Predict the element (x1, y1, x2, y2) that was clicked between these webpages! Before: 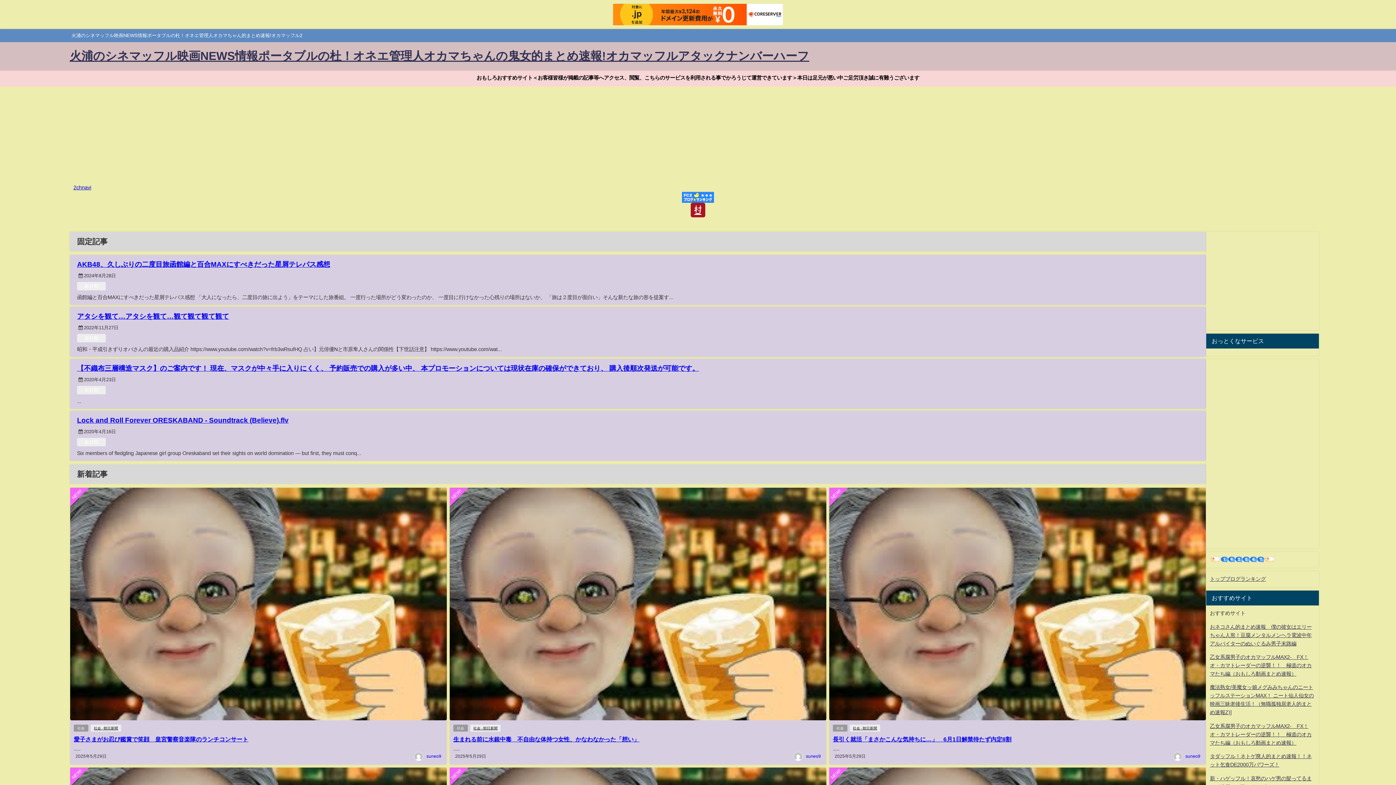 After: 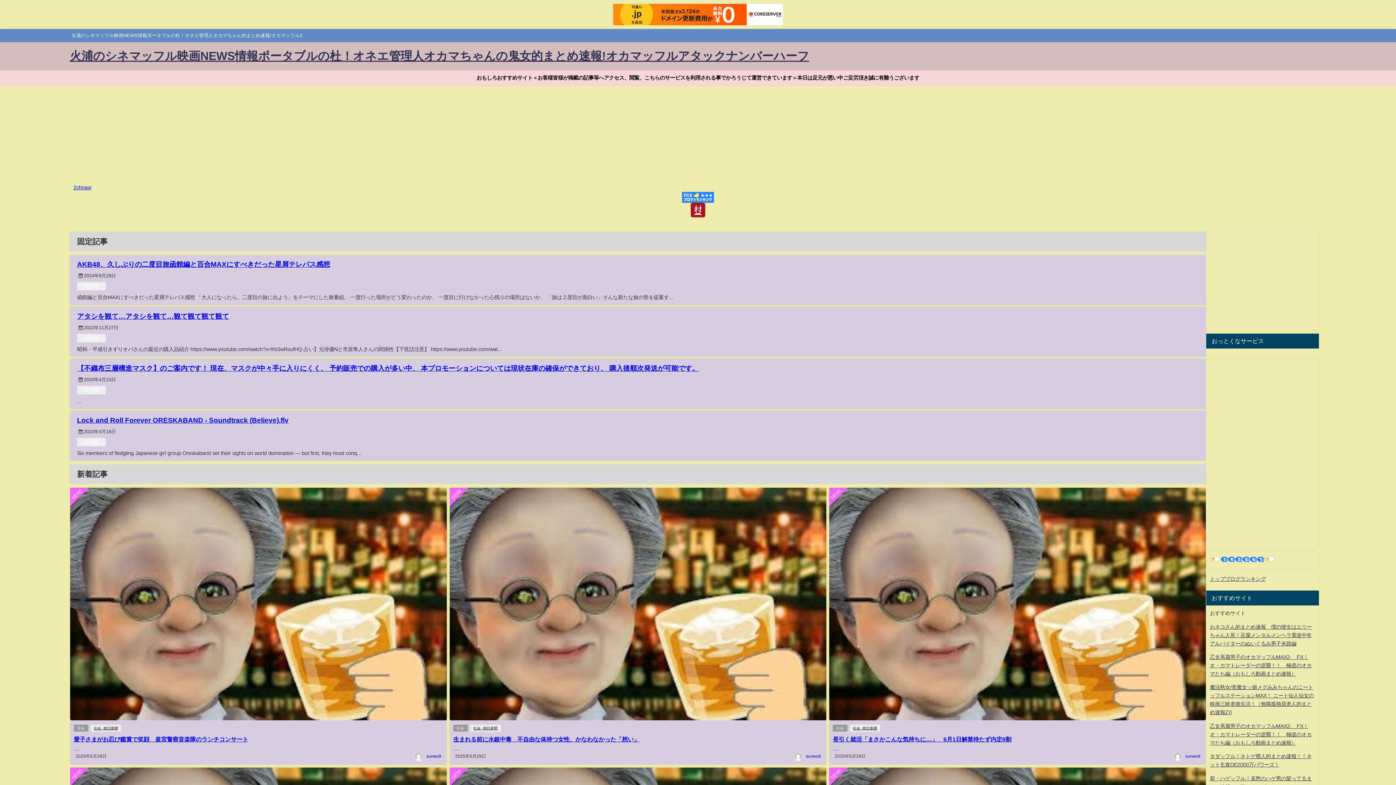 Action: label: 2chnavi bbox: (73, 185, 91, 190)